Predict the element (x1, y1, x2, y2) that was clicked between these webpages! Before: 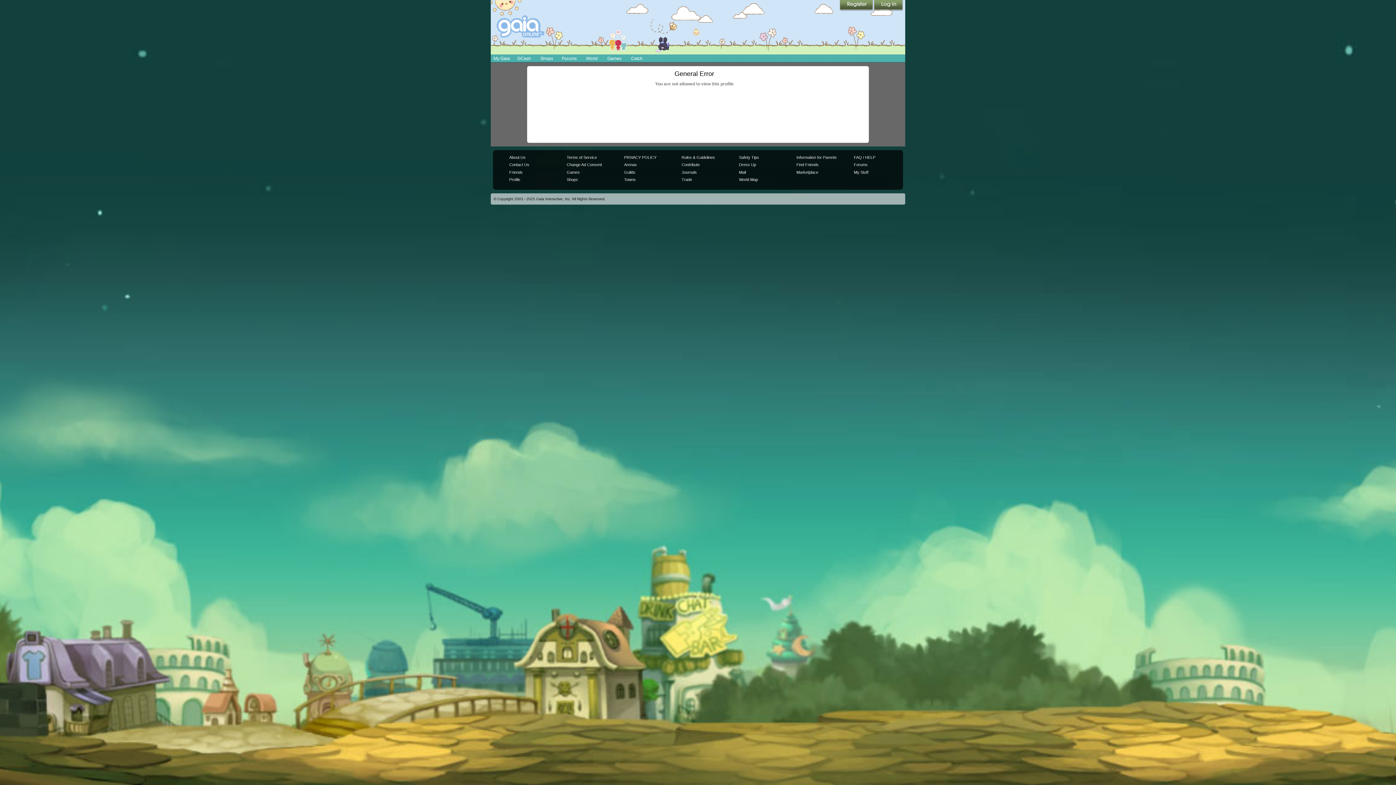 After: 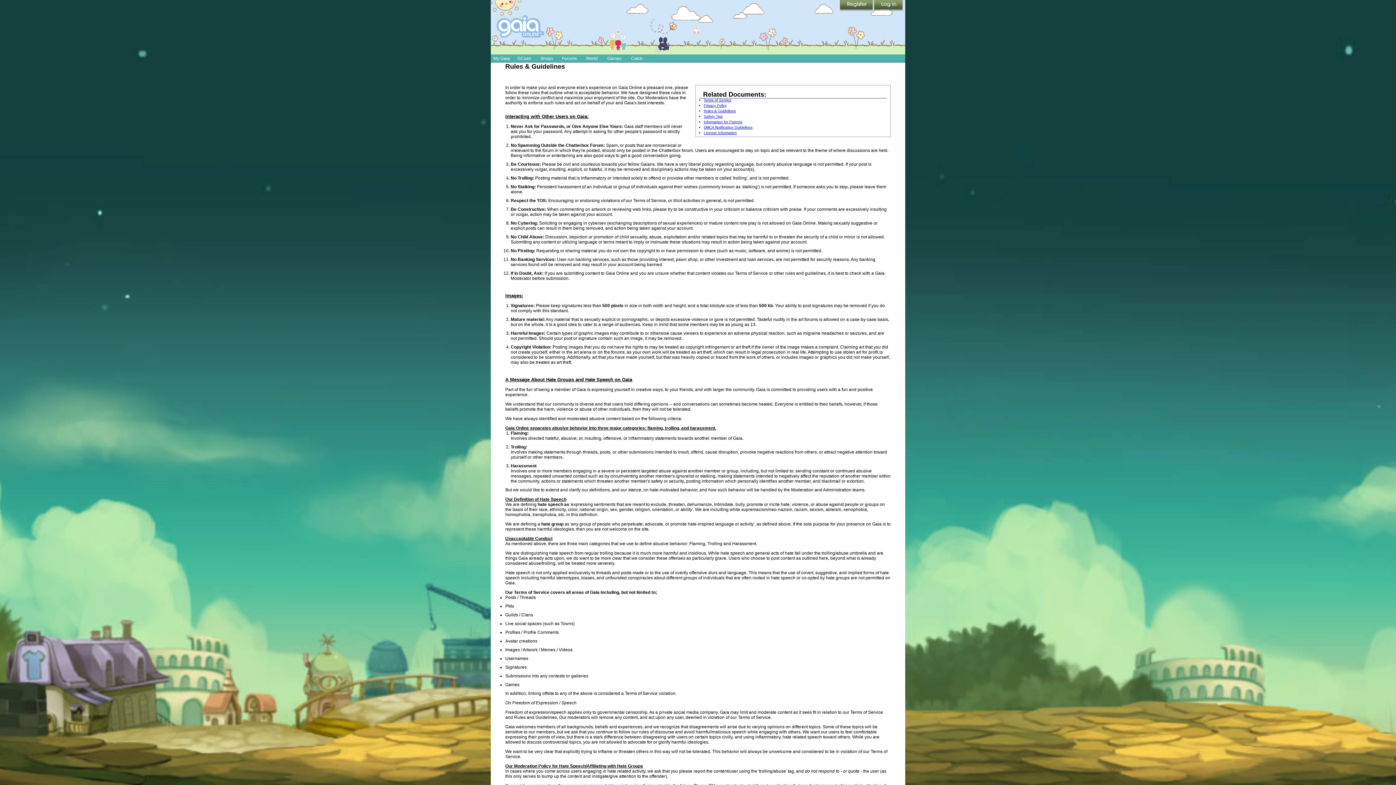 Action: bbox: (681, 155, 715, 159) label: Rules & Guidelines